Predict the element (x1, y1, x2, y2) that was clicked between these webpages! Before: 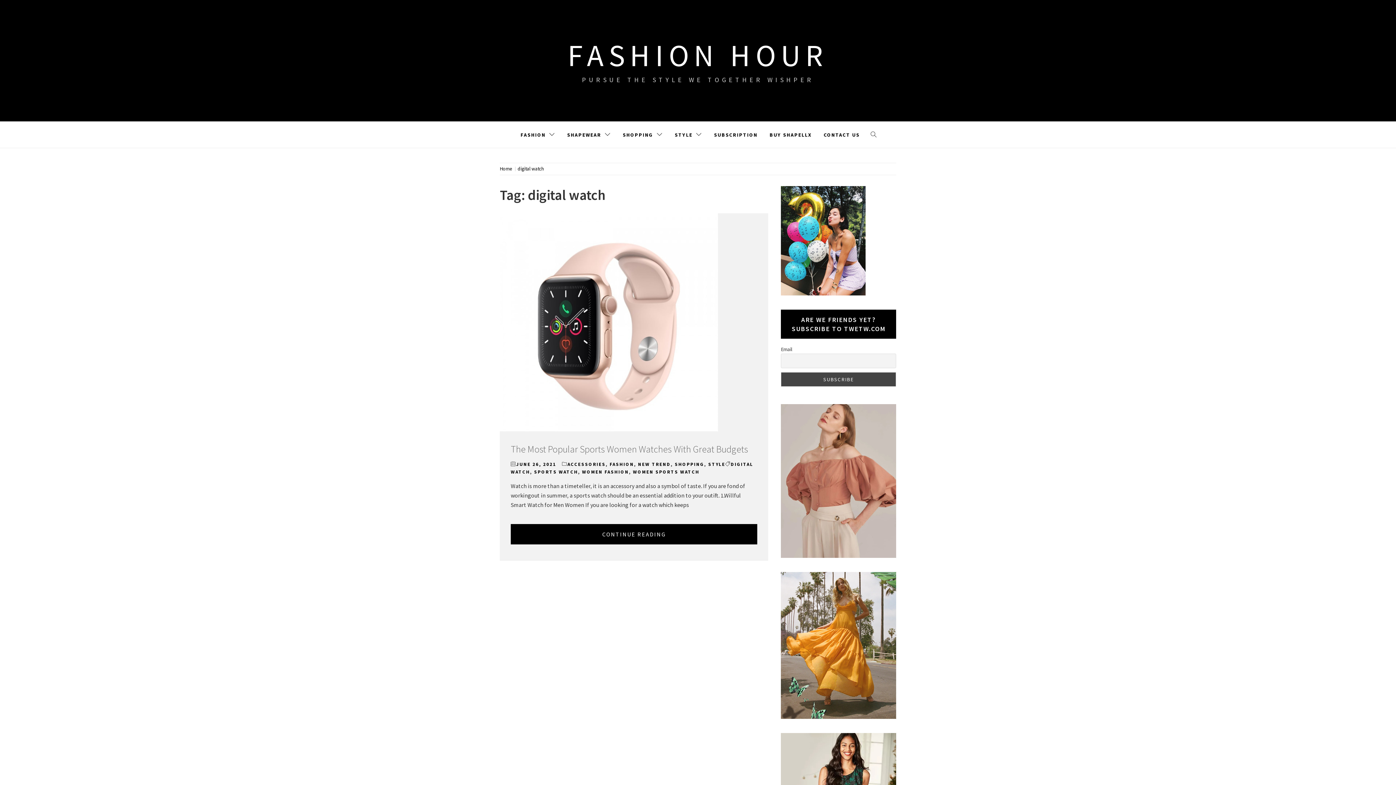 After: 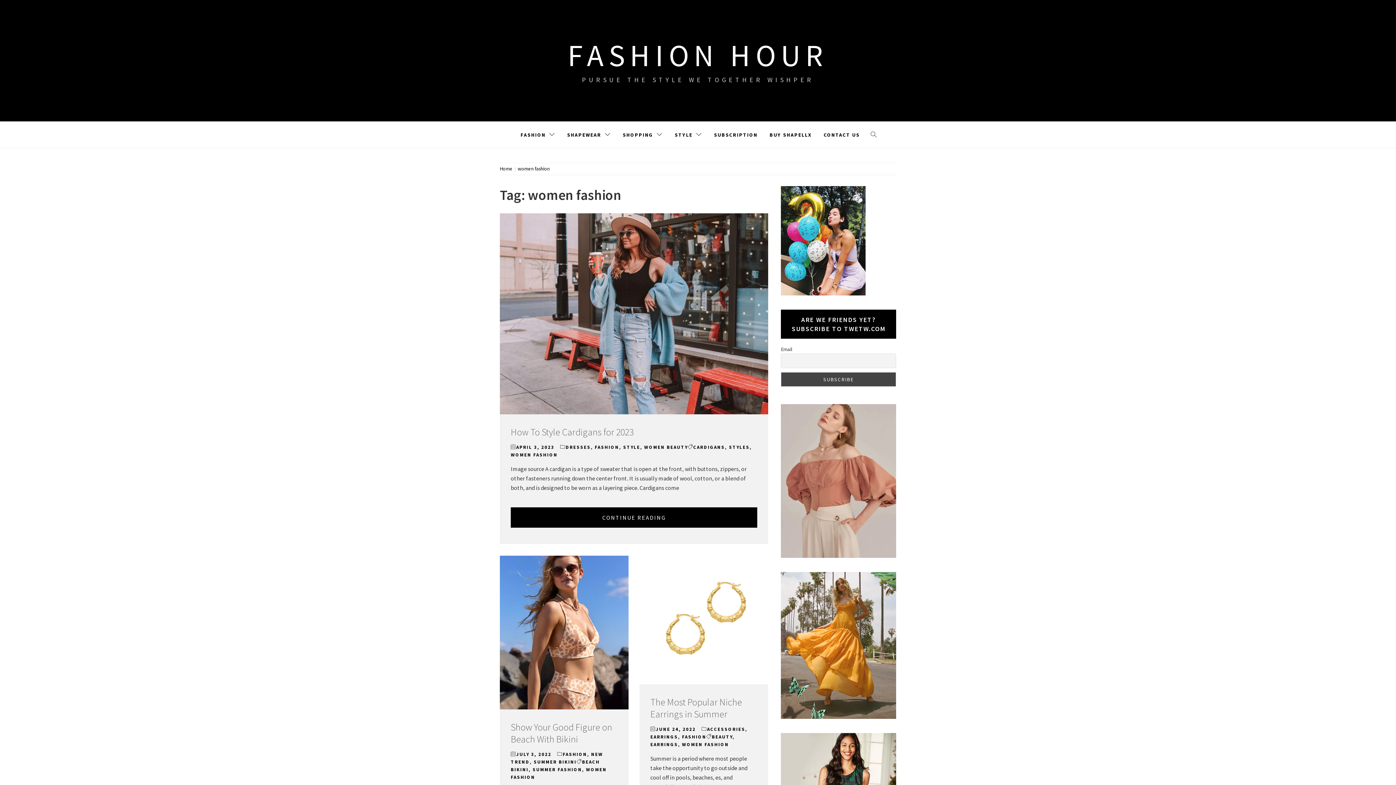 Action: bbox: (582, 468, 629, 475) label: WOMEN FASHION